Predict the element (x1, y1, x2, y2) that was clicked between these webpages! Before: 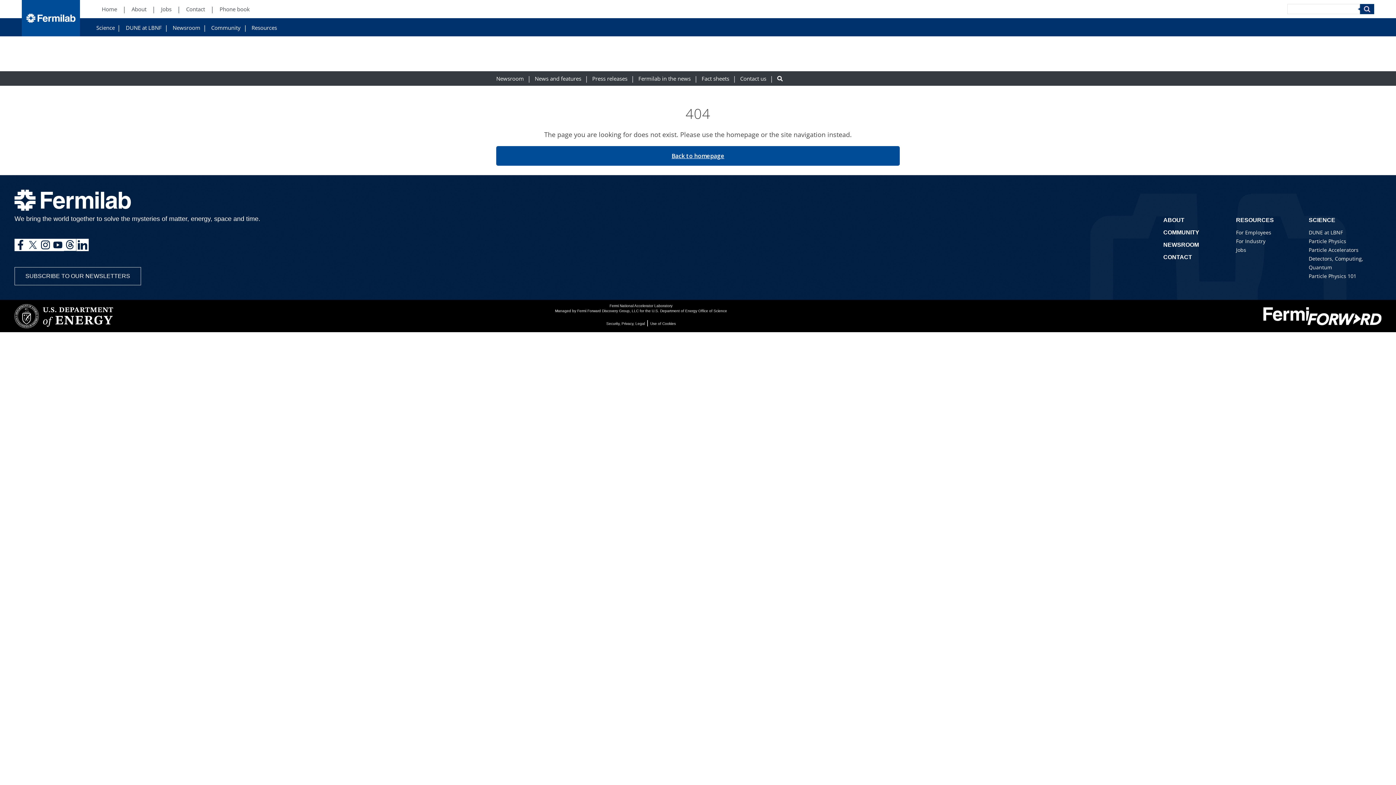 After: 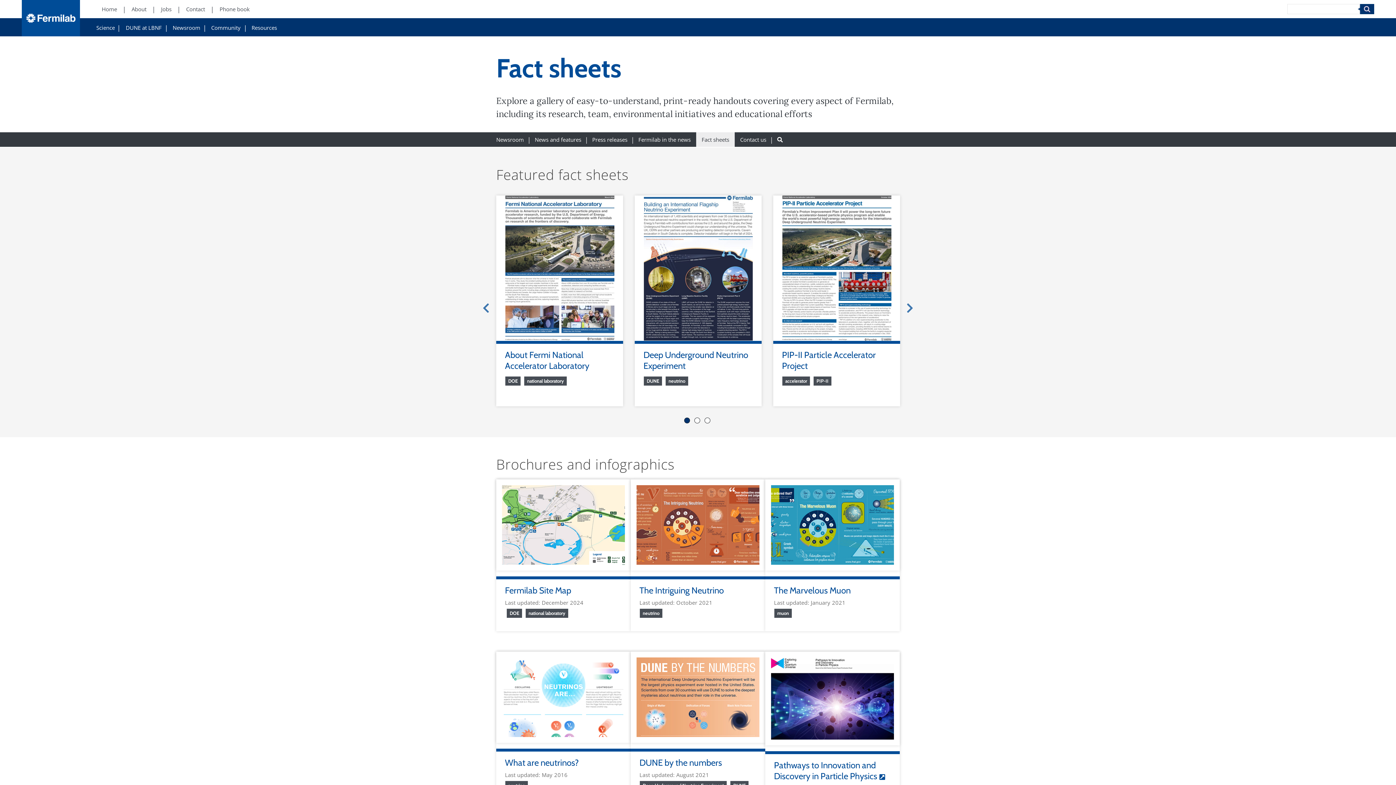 Action: bbox: (701, 75, 729, 81) label: Fact sheets